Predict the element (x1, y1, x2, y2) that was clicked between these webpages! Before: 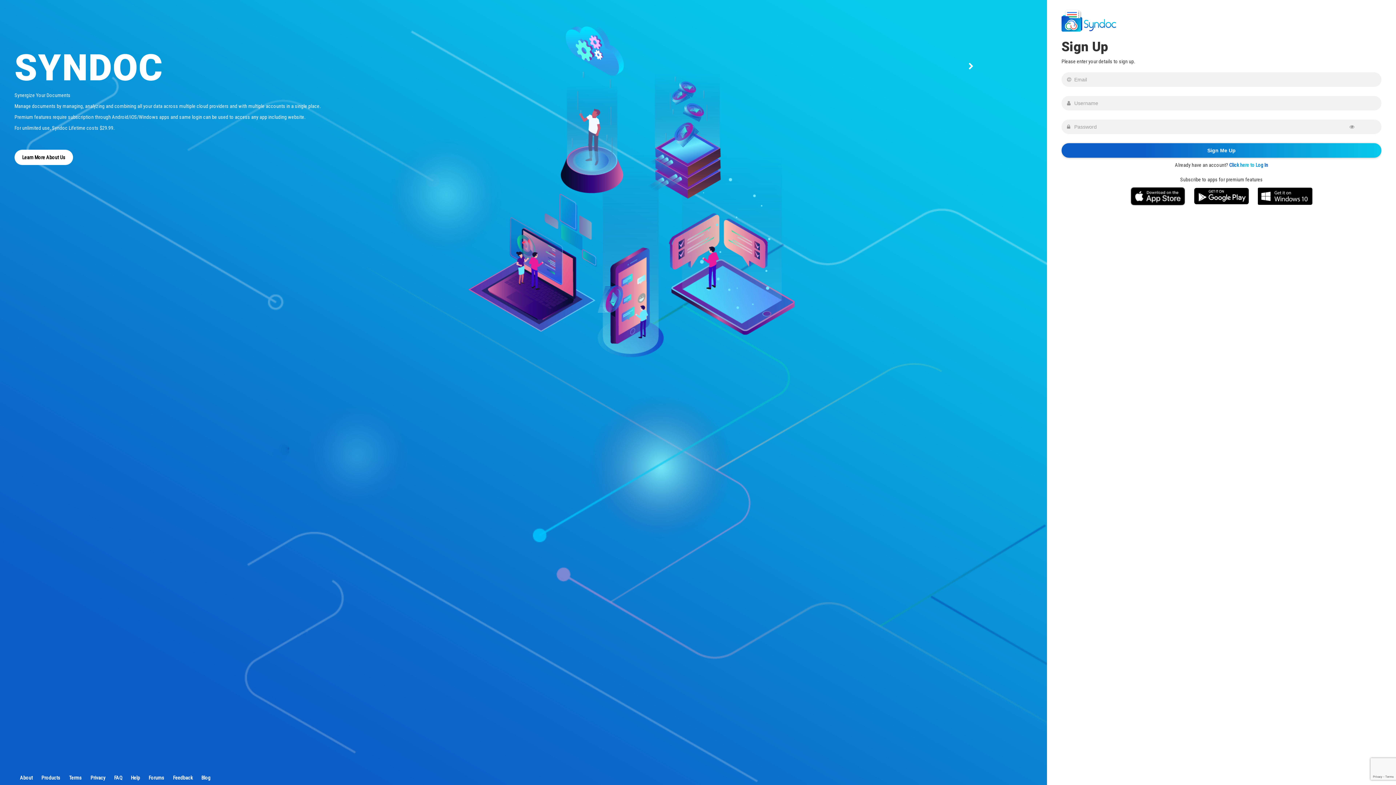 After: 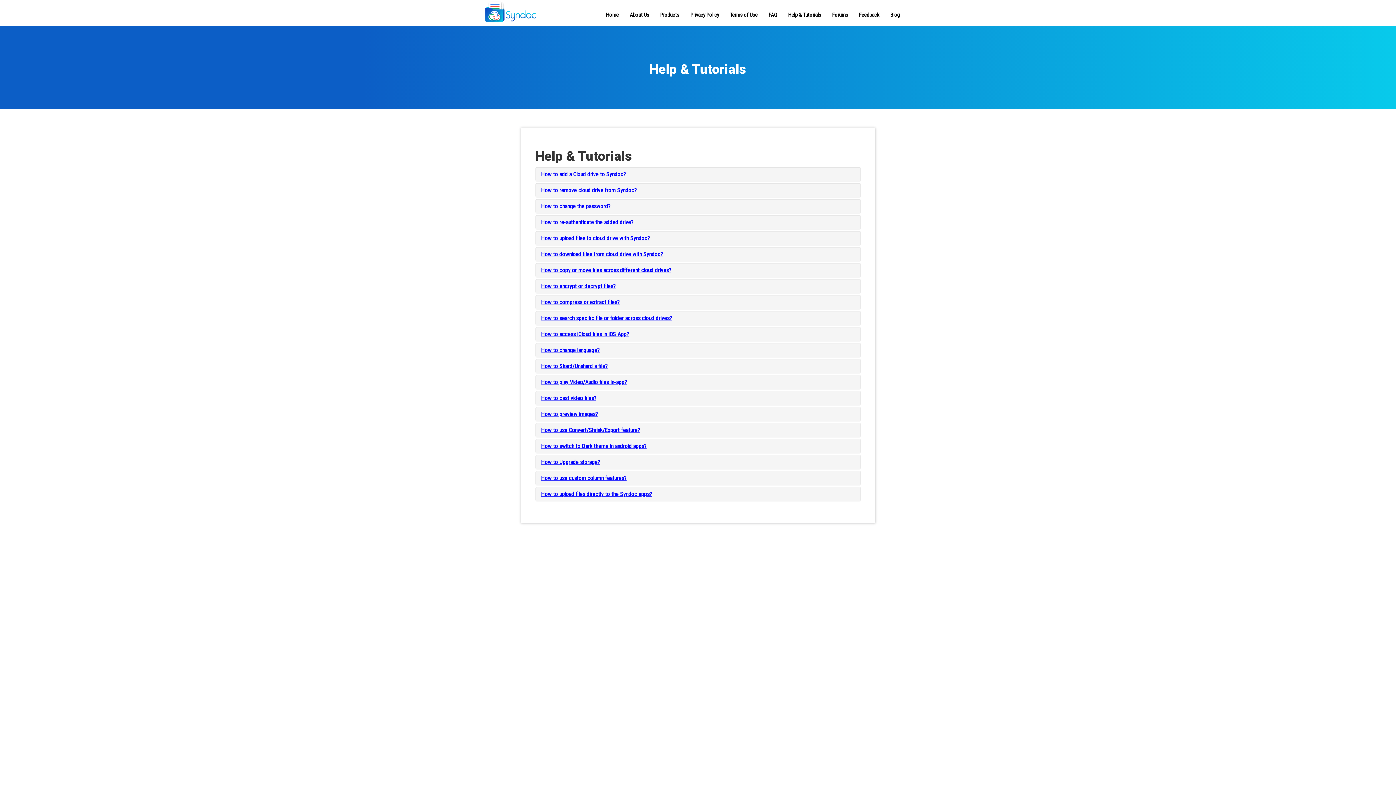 Action: bbox: (130, 775, 140, 781) label: Help